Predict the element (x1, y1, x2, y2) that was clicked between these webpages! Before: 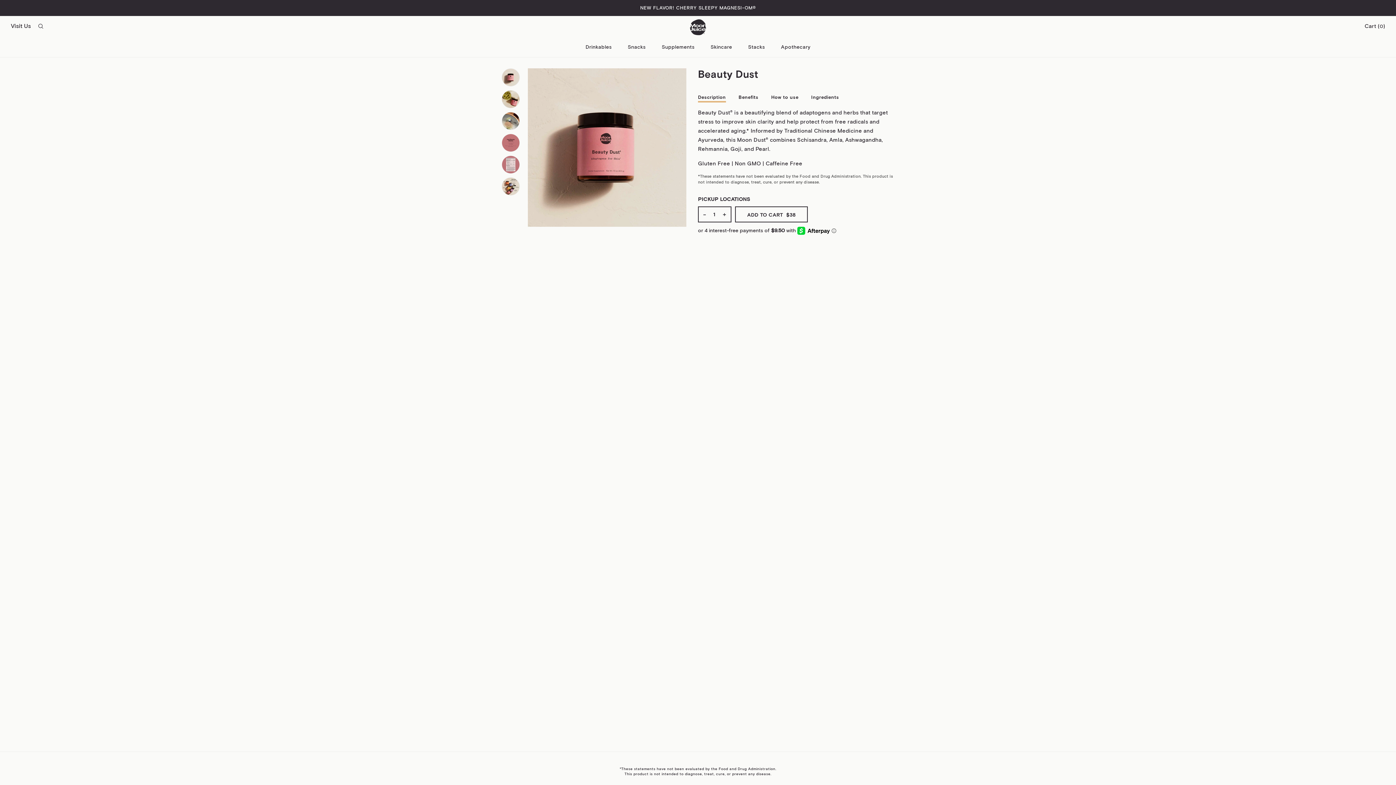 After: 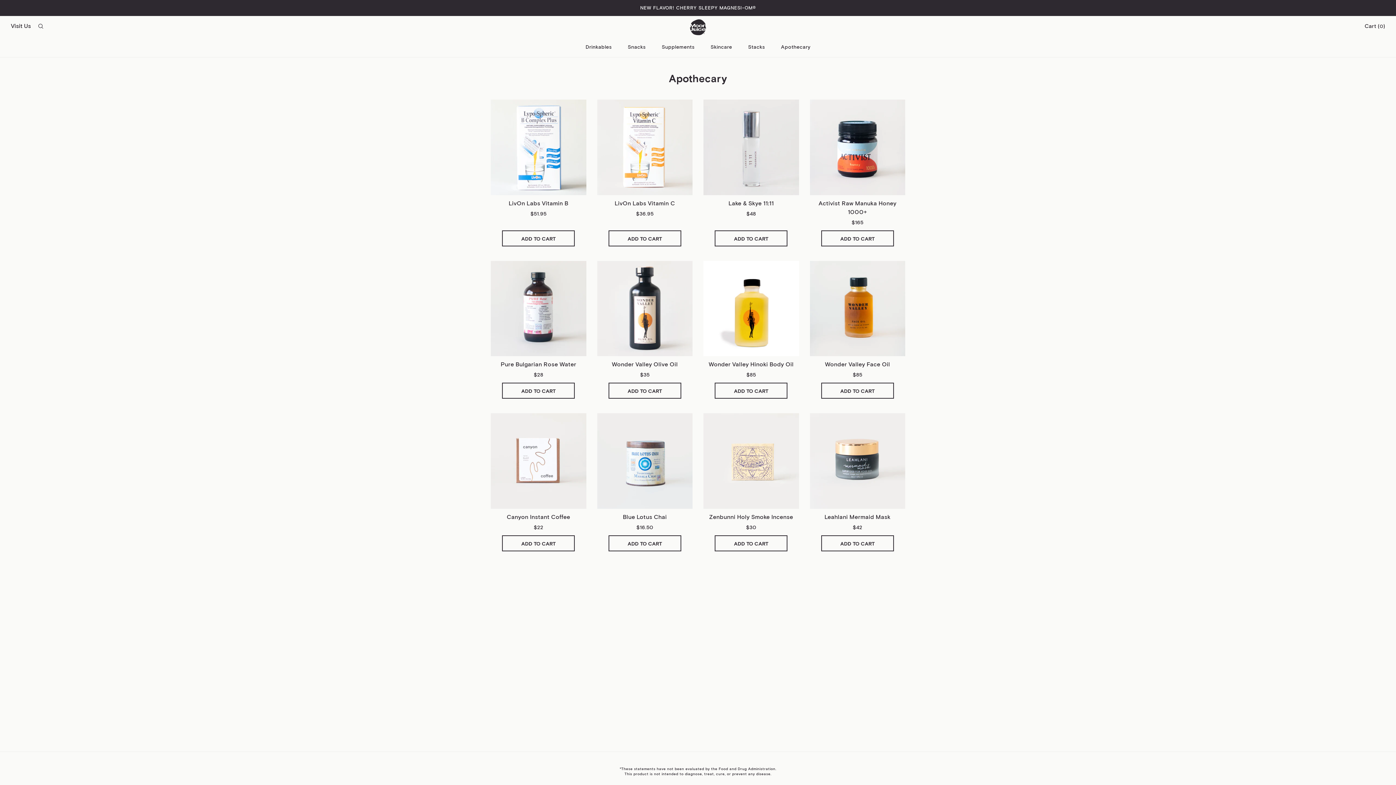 Action: label: Apothecary bbox: (781, 34, 810, 57)